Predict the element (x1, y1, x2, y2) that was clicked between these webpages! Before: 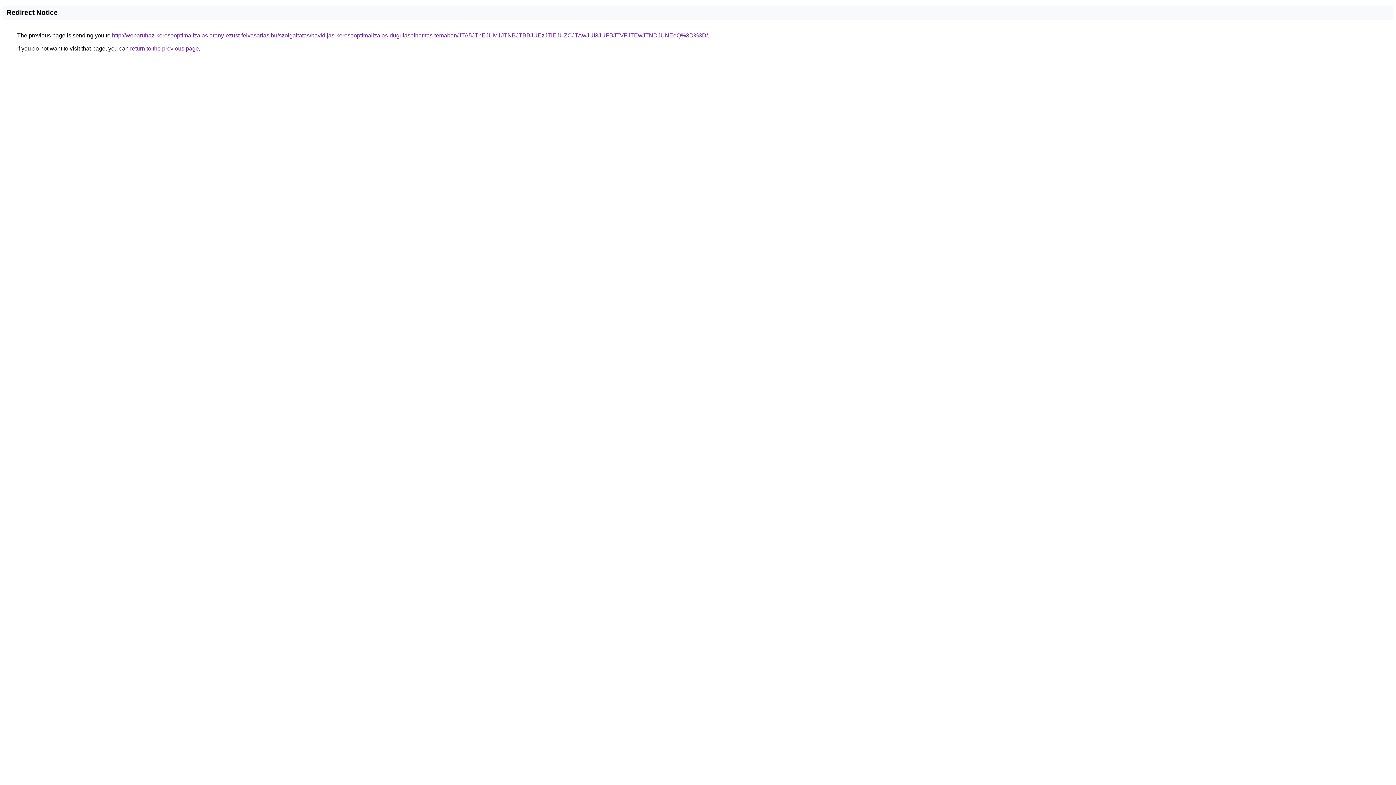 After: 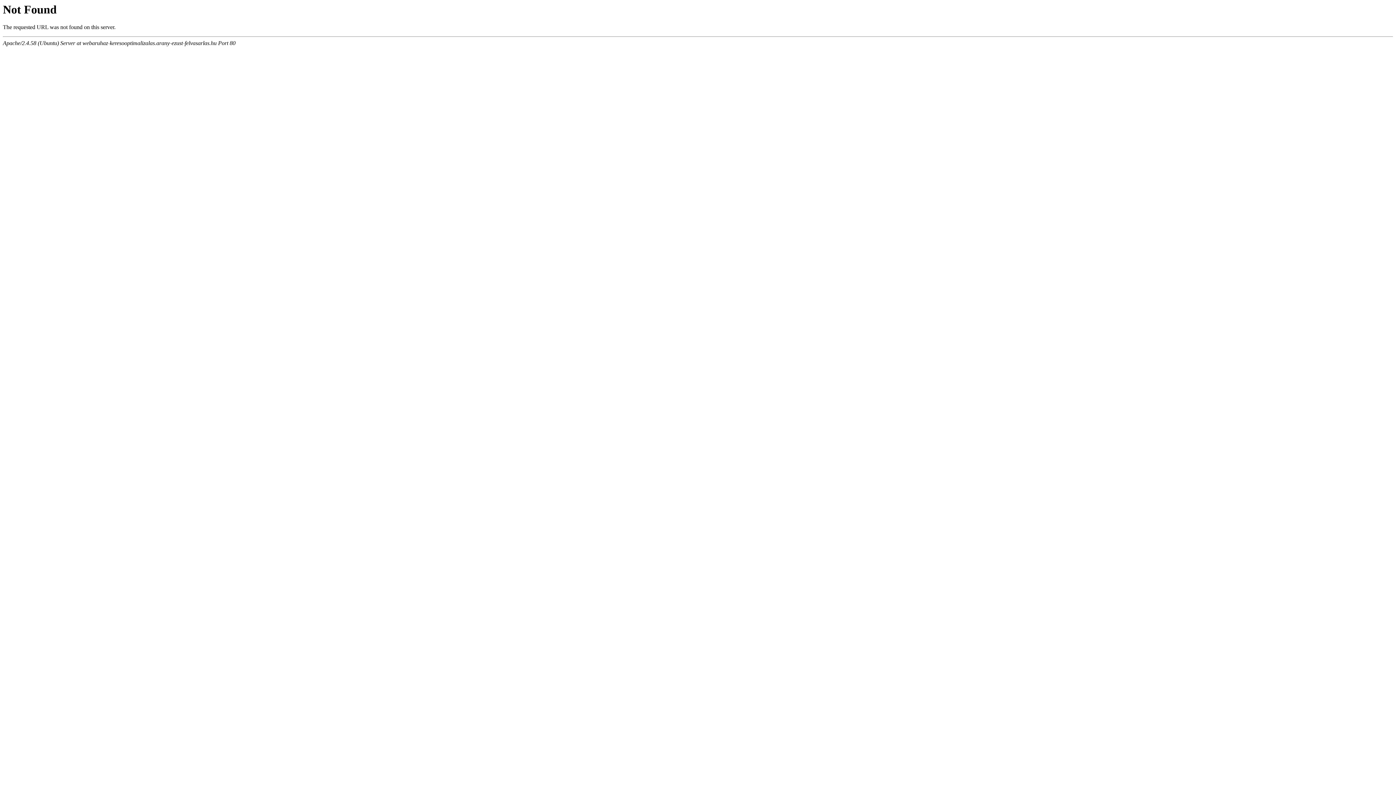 Action: label: http://webaruhaz-keresooptimalizalas.arany-ezust-felvasarlas.hu/szolgaltatas/havidijas-keresooptimalizalas-dugulaselharitas-temaban/JTA5JThEJUM1JTNBJTBBJUEzJTlEJUZCJTAwJUI3JUFBJTVFJTEwJTNDJUNEeQ%3D%3D/ bbox: (112, 32, 708, 38)